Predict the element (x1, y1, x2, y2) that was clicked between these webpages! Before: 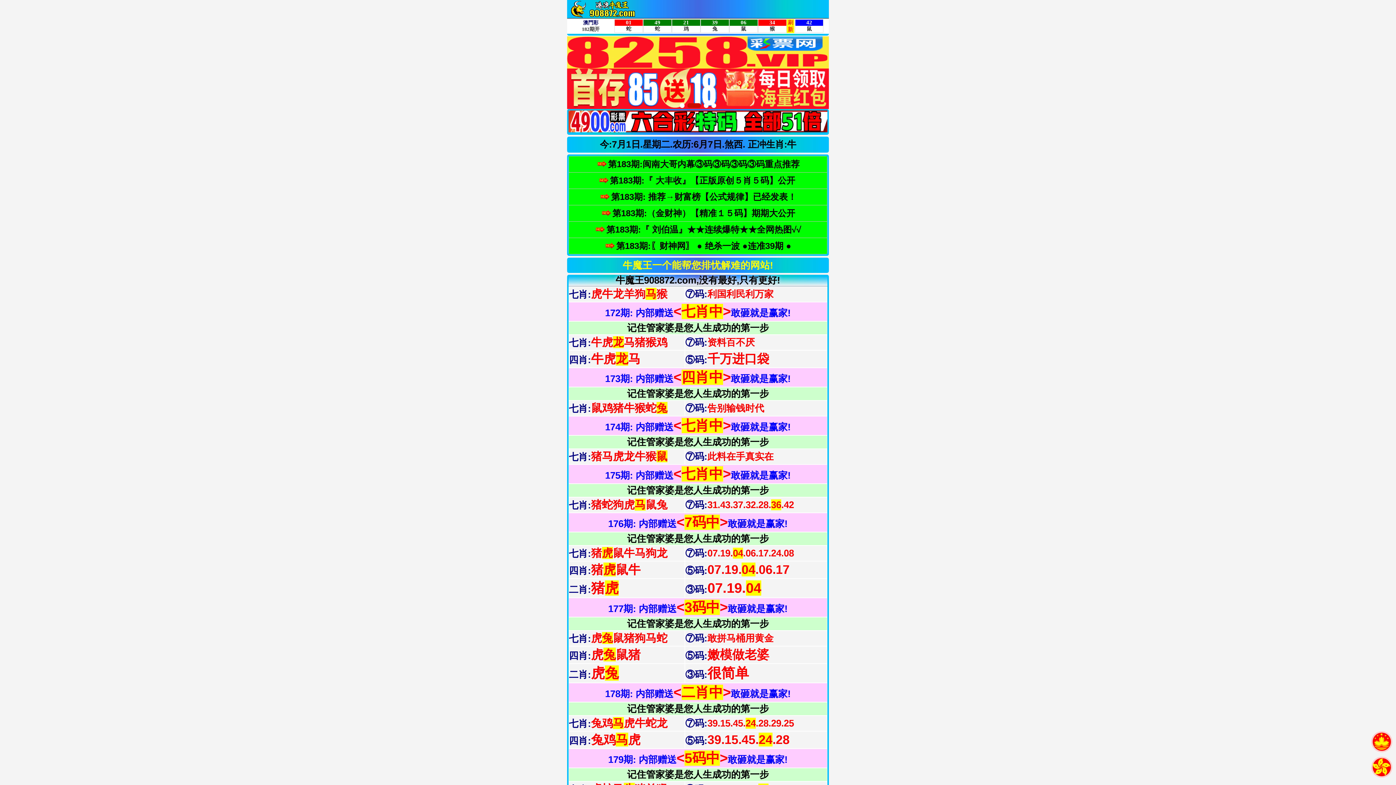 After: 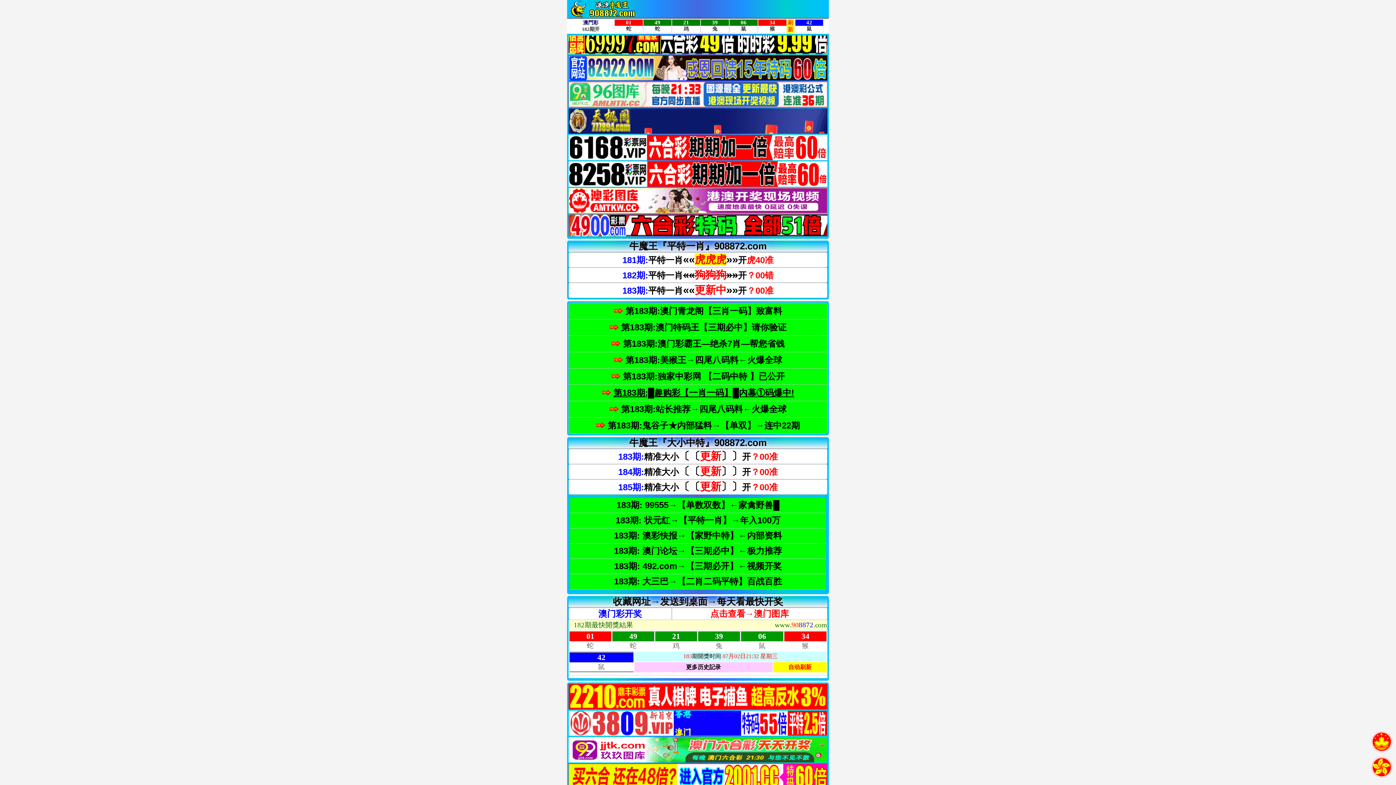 Action: label: 第期:█趣购彩【一肖一码】█内幕①码爆中! bbox: (609, 724, 787, 734)